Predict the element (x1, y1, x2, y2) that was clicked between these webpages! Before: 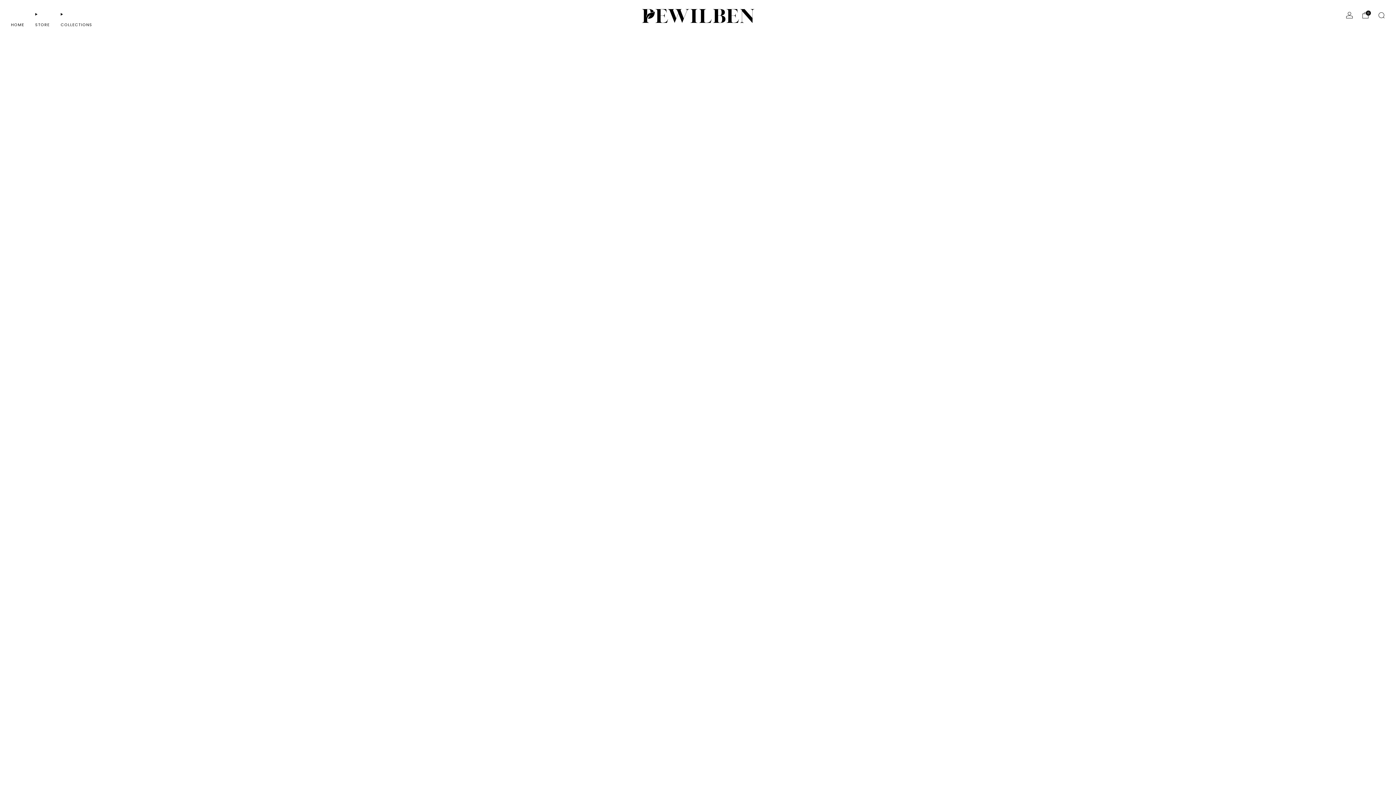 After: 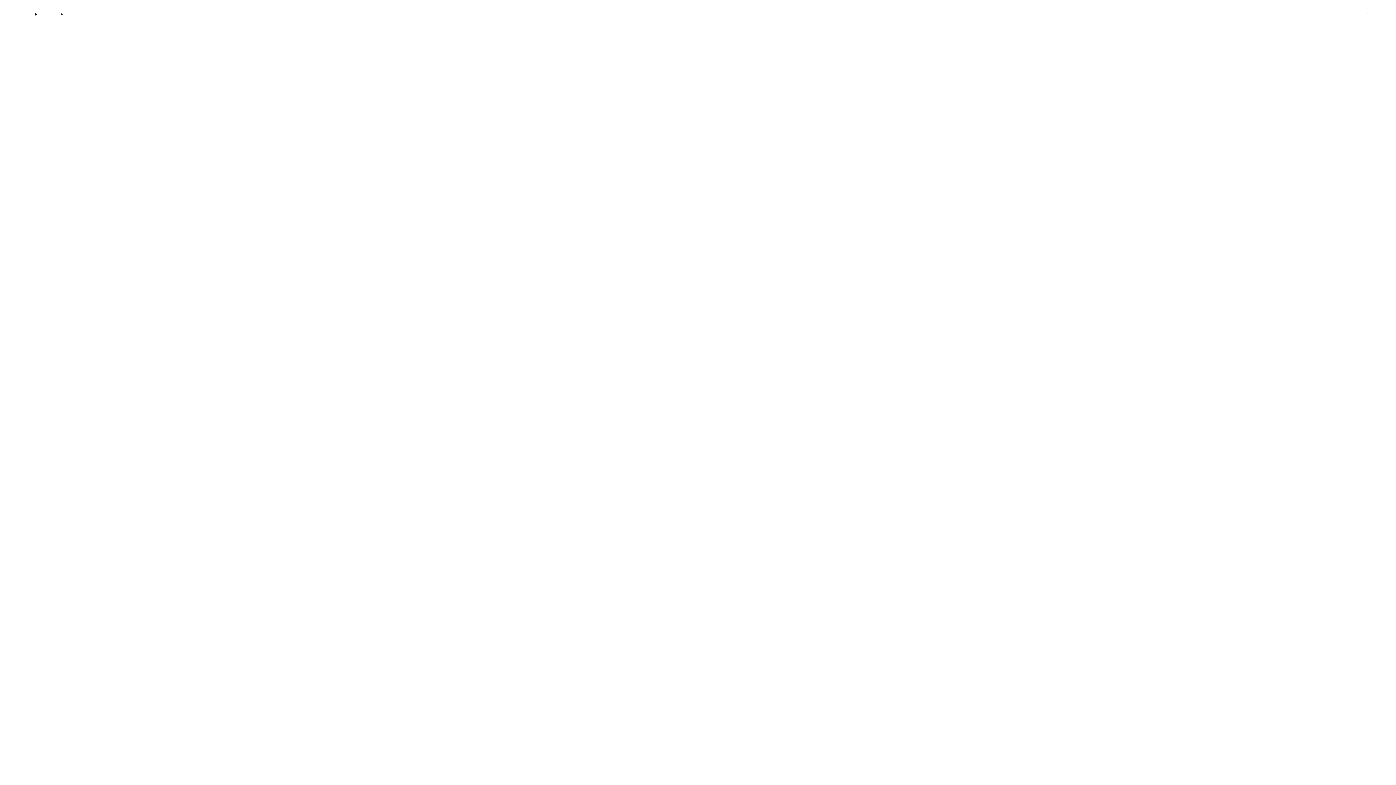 Action: bbox: (10, 18, 24, 30) label: HOME